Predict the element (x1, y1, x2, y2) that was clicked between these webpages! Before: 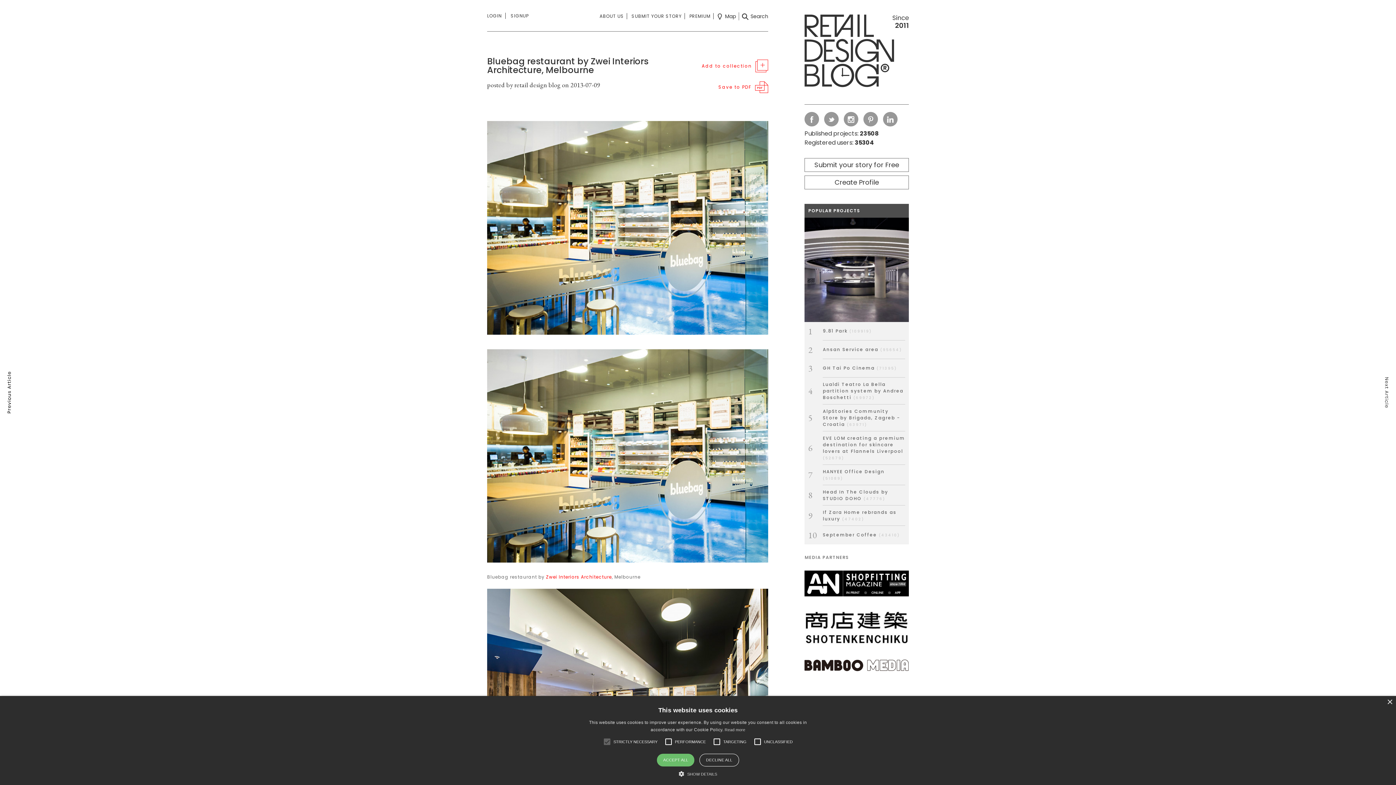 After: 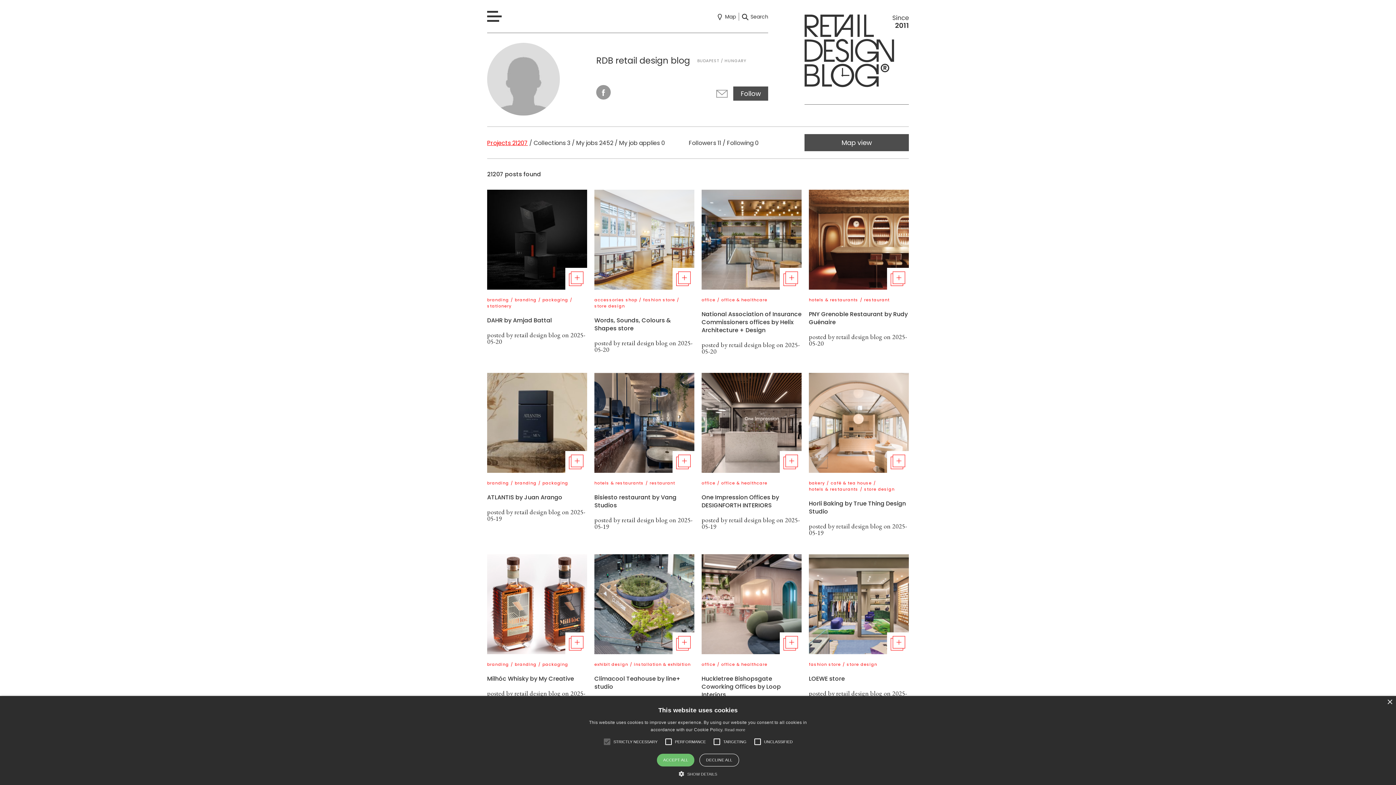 Action: bbox: (487, 80, 560, 89) label: posted by retail design blog